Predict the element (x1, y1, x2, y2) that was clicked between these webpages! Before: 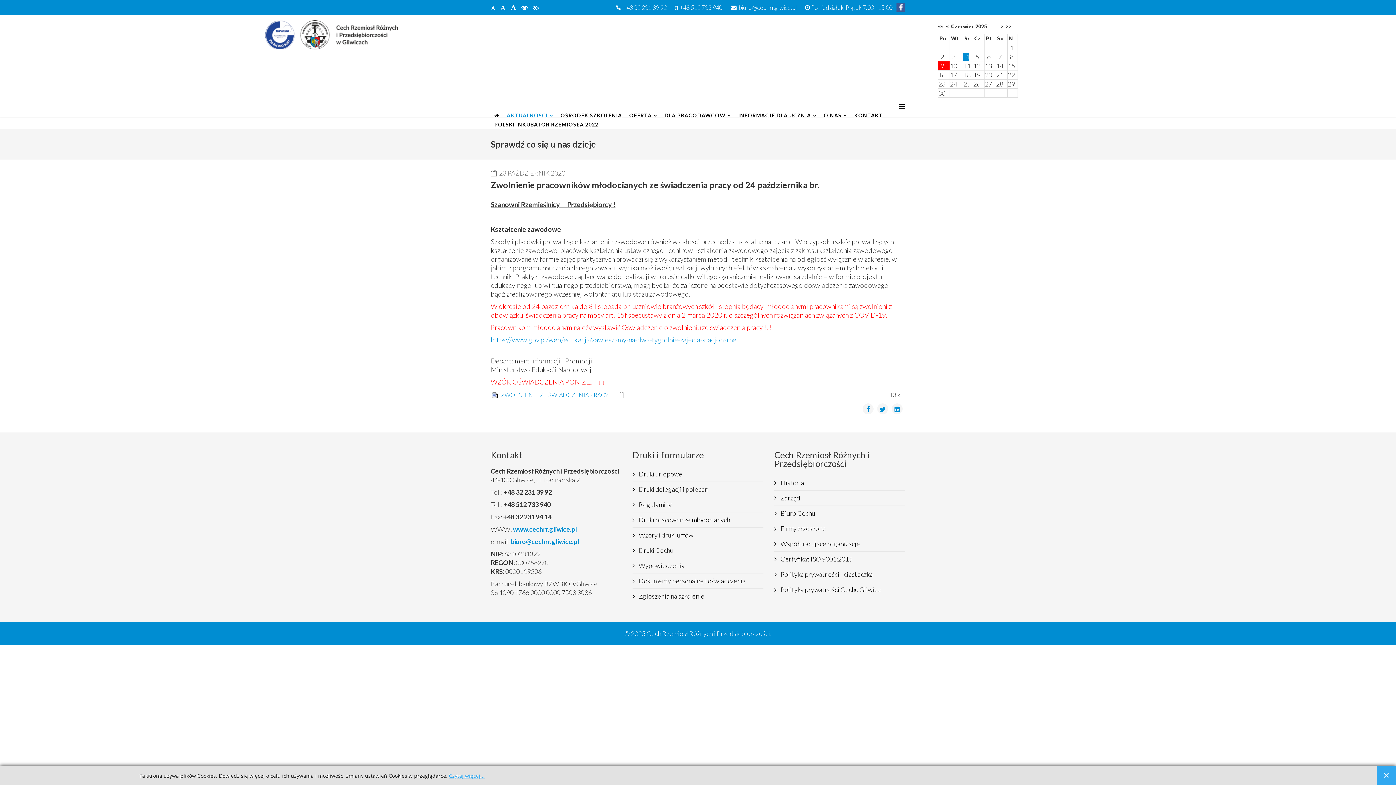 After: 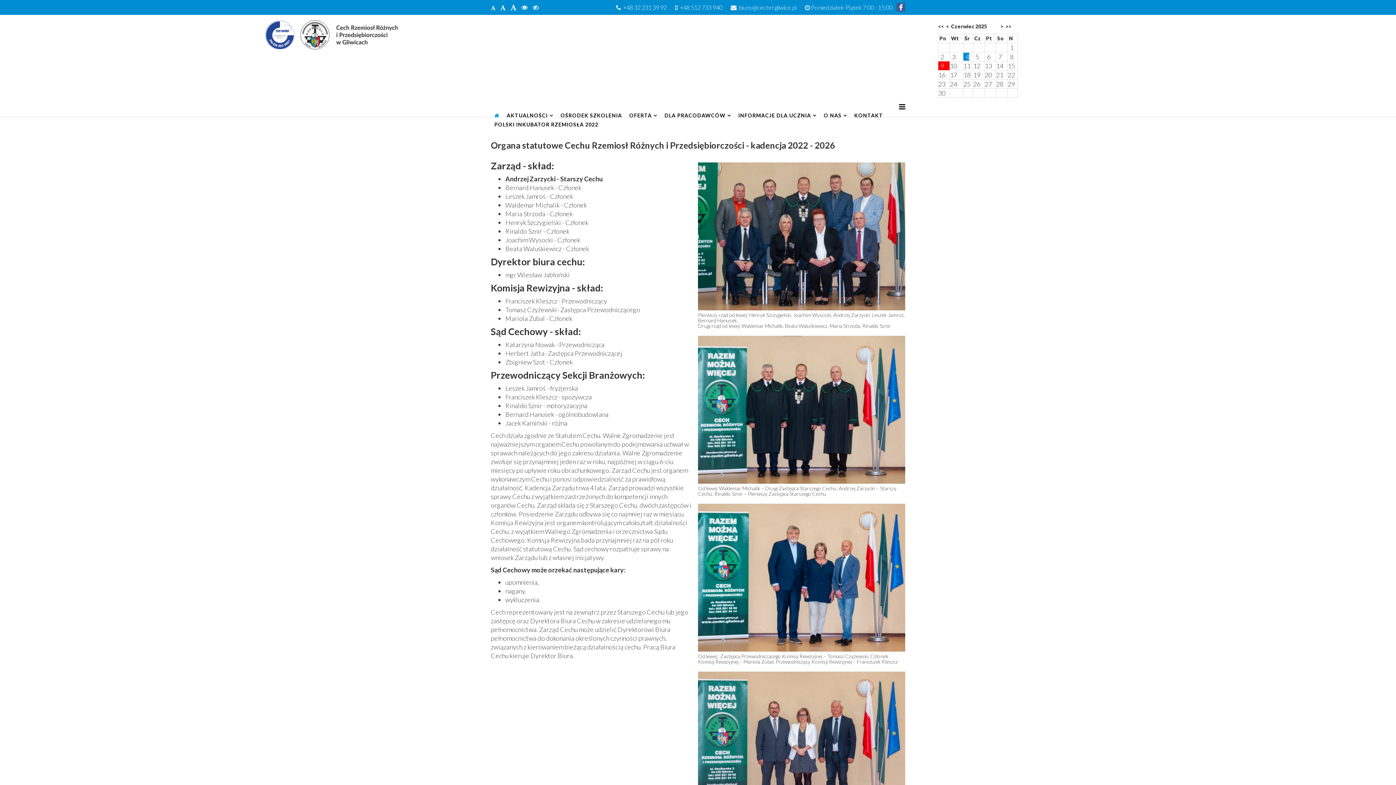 Action: bbox: (774, 490, 905, 505) label:  Zarząd